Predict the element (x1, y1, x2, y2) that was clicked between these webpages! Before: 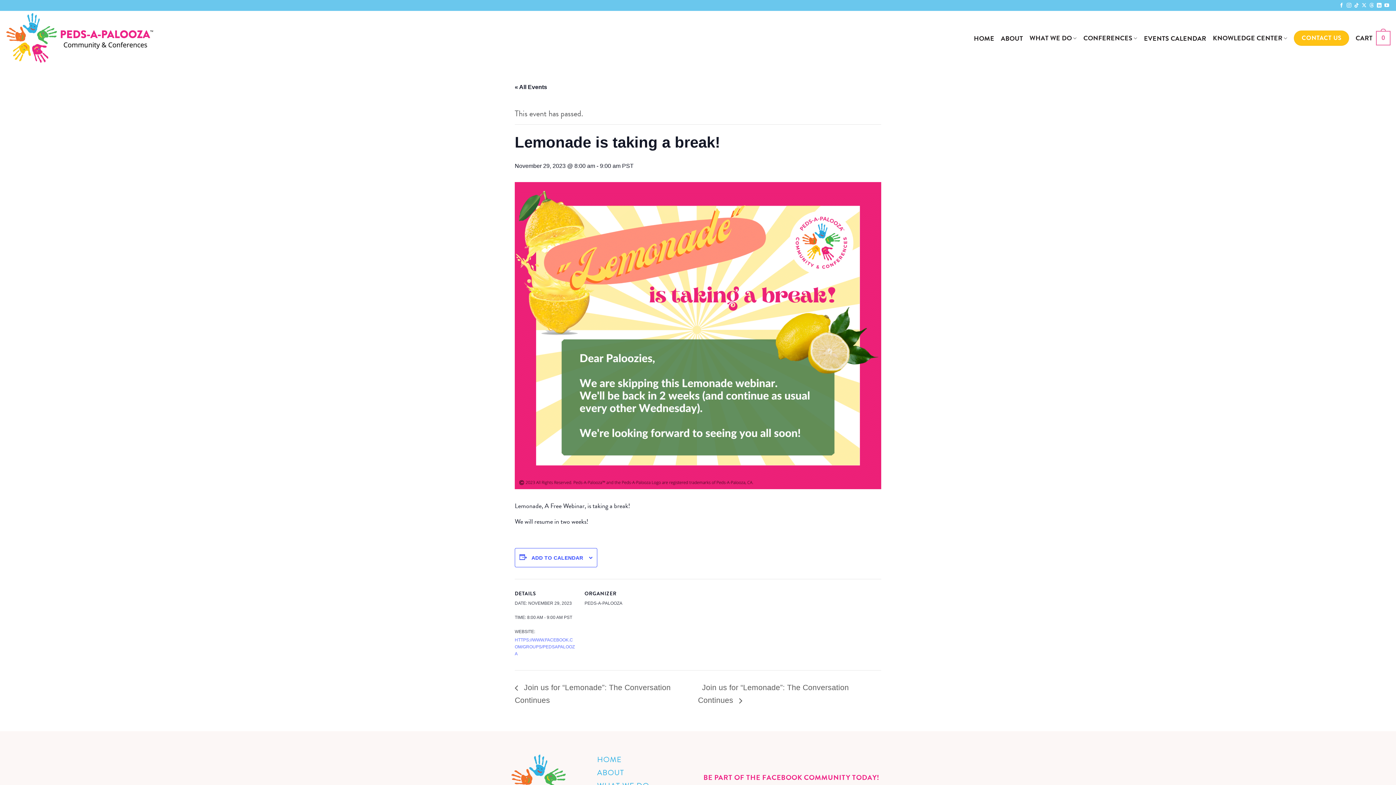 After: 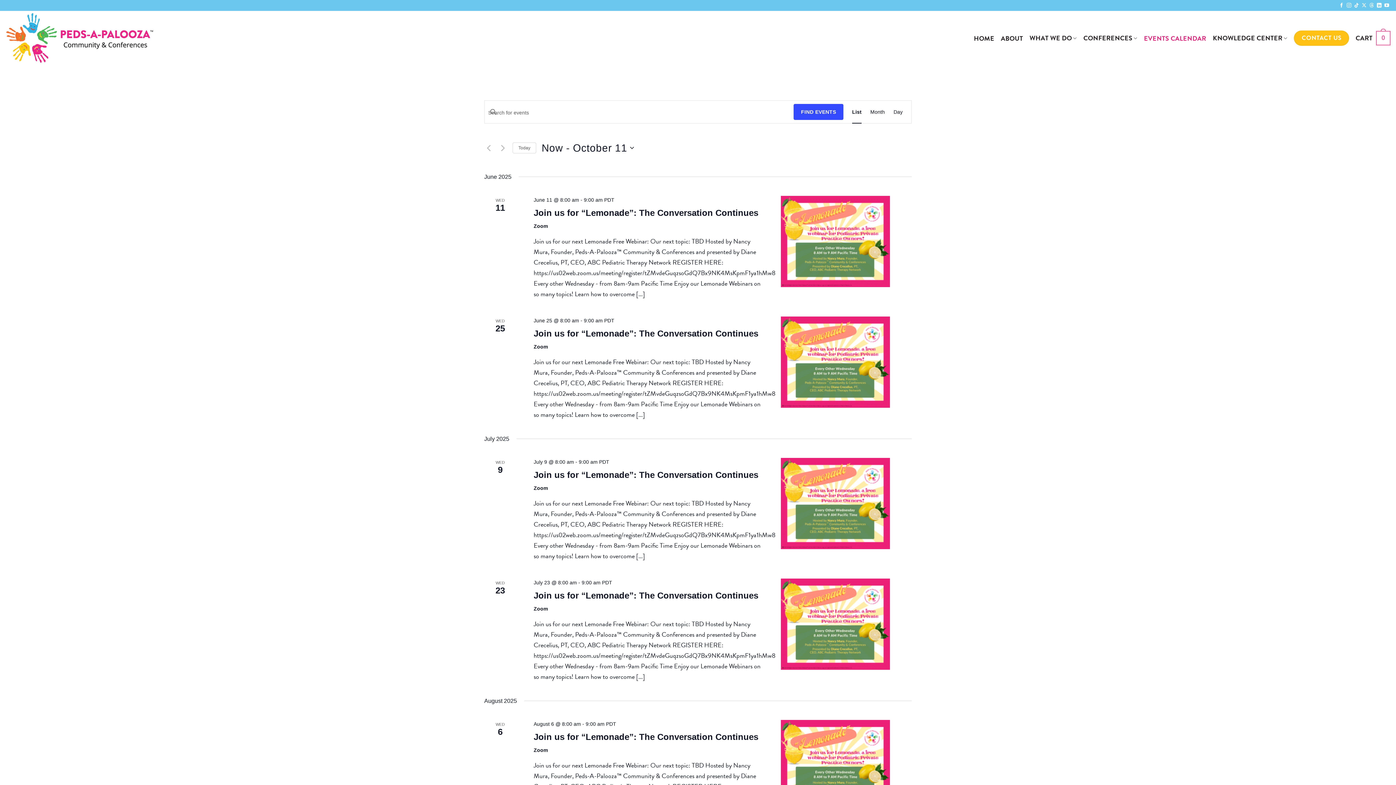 Action: label: « All Events bbox: (514, 84, 547, 90)